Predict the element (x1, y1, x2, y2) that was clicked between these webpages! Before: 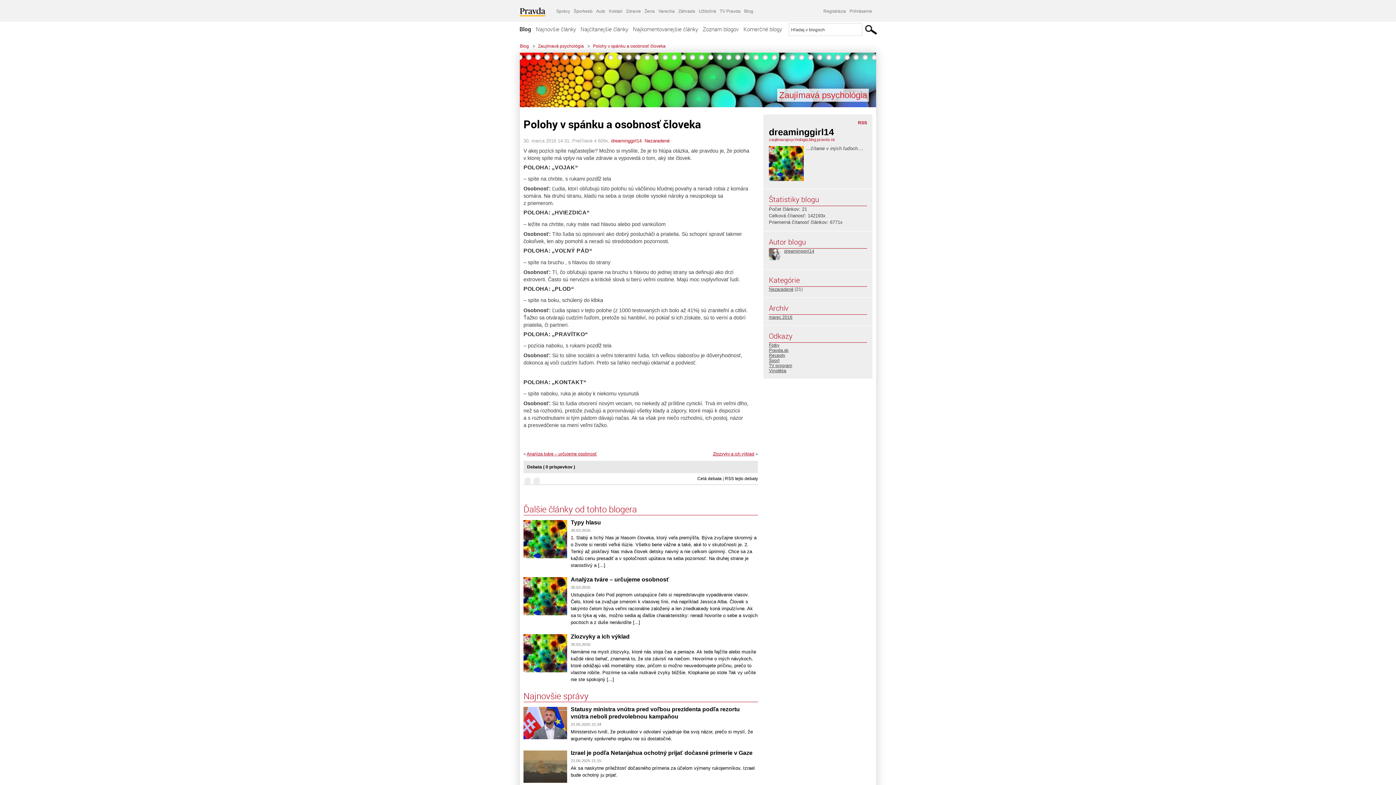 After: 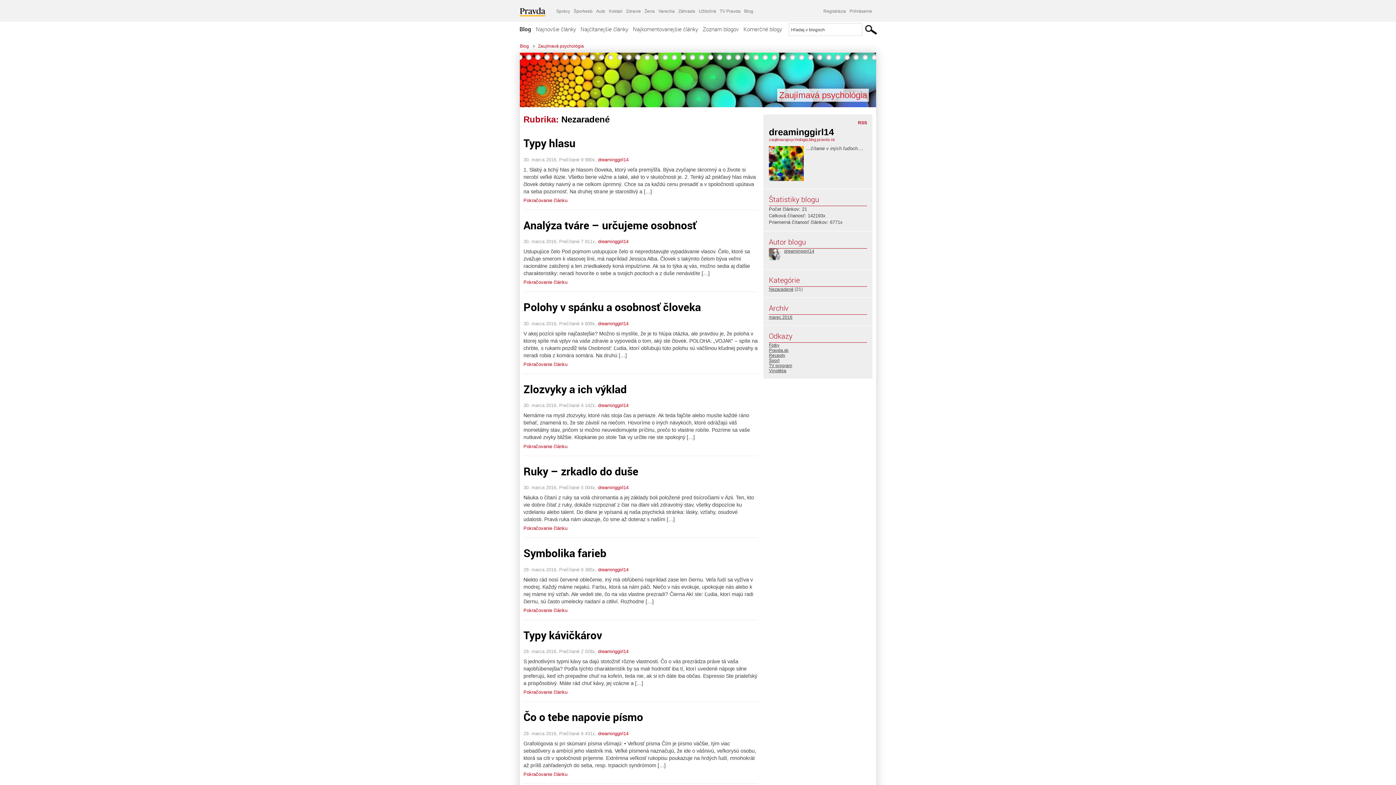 Action: label: Nezaradené bbox: (769, 286, 793, 292)